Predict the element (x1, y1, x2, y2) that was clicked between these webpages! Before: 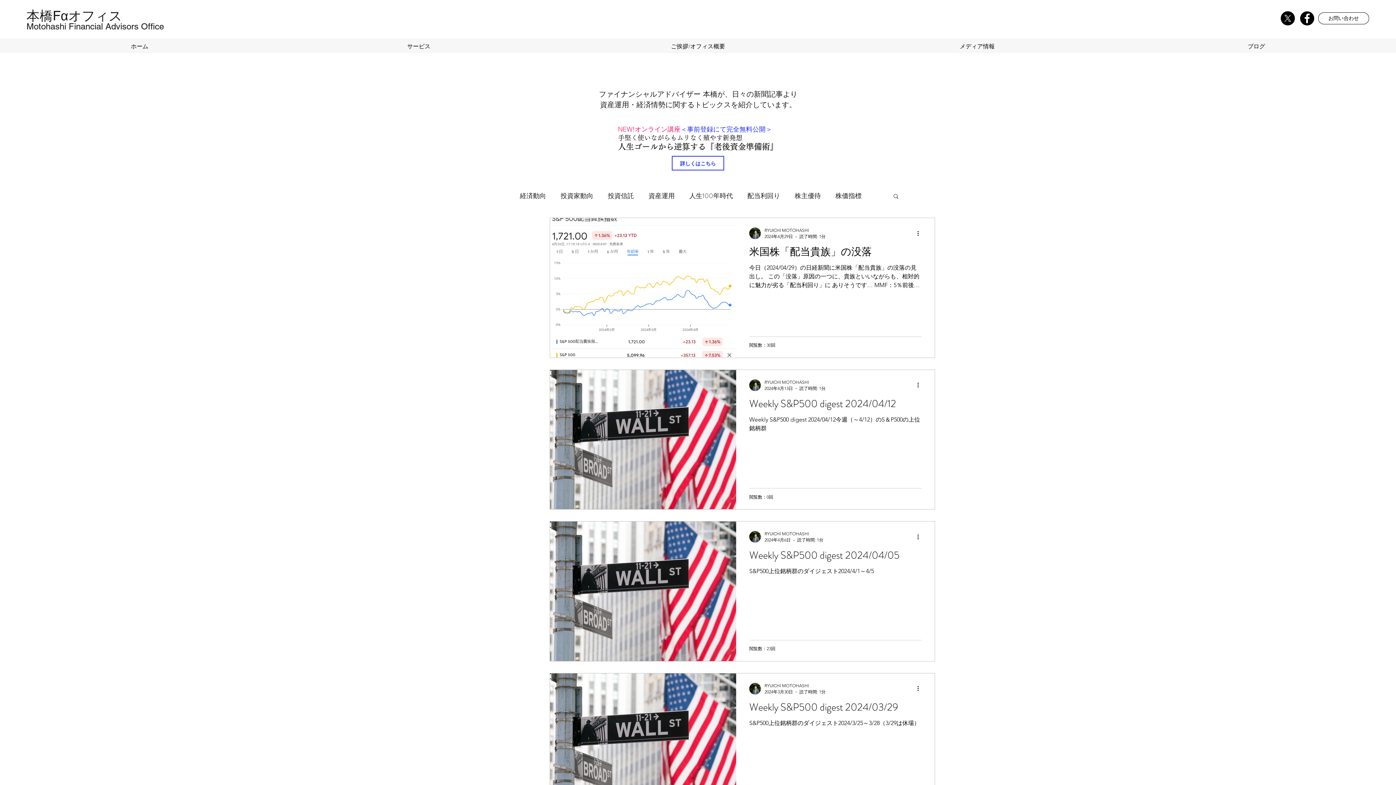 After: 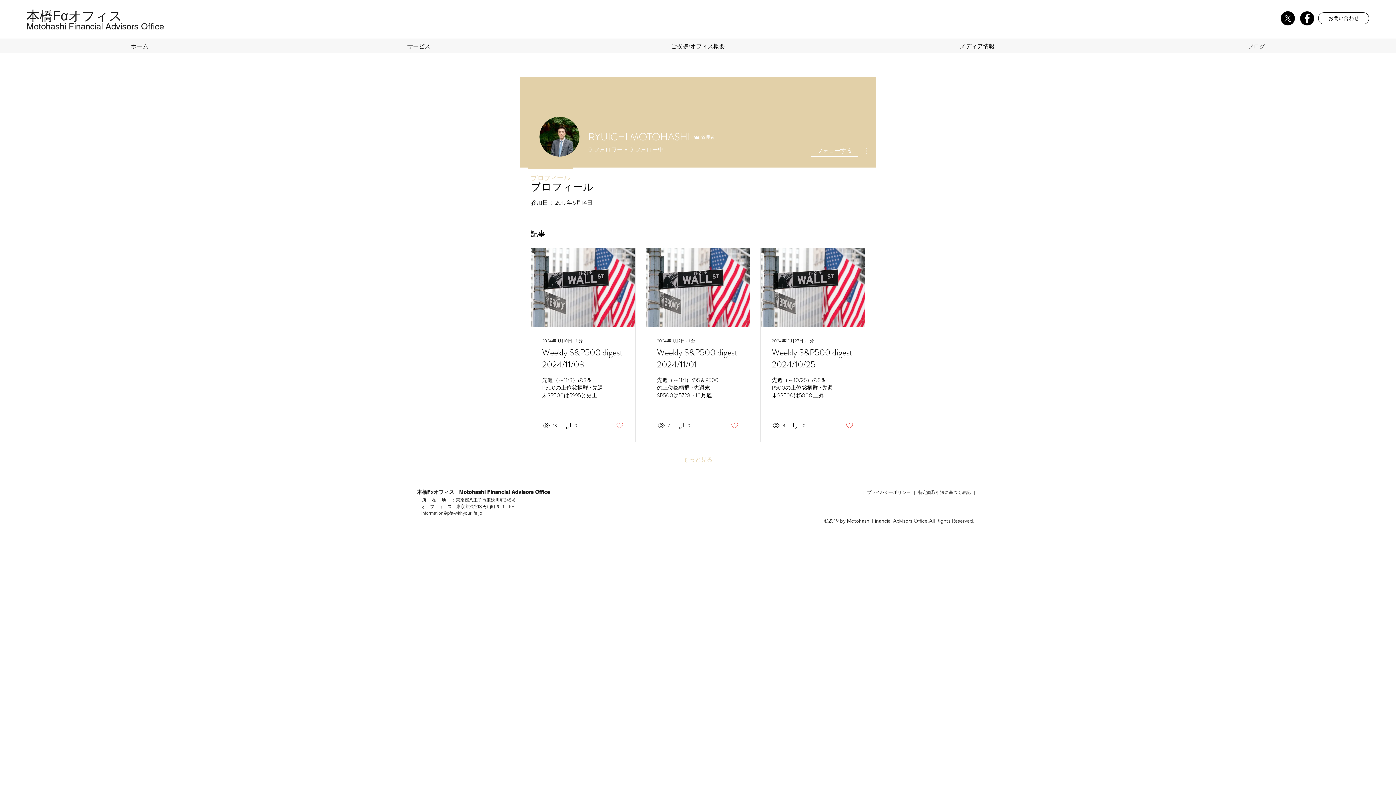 Action: bbox: (749, 531, 761, 542)